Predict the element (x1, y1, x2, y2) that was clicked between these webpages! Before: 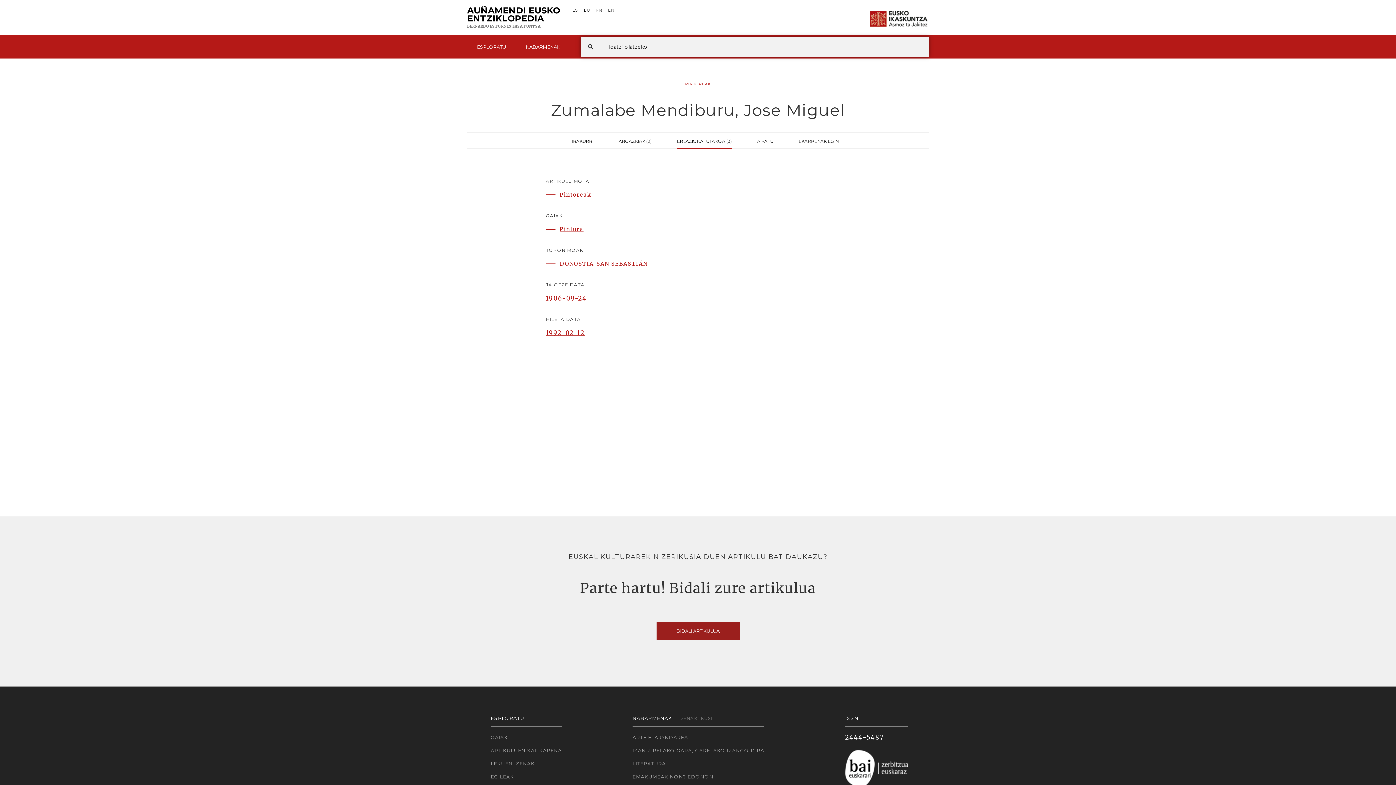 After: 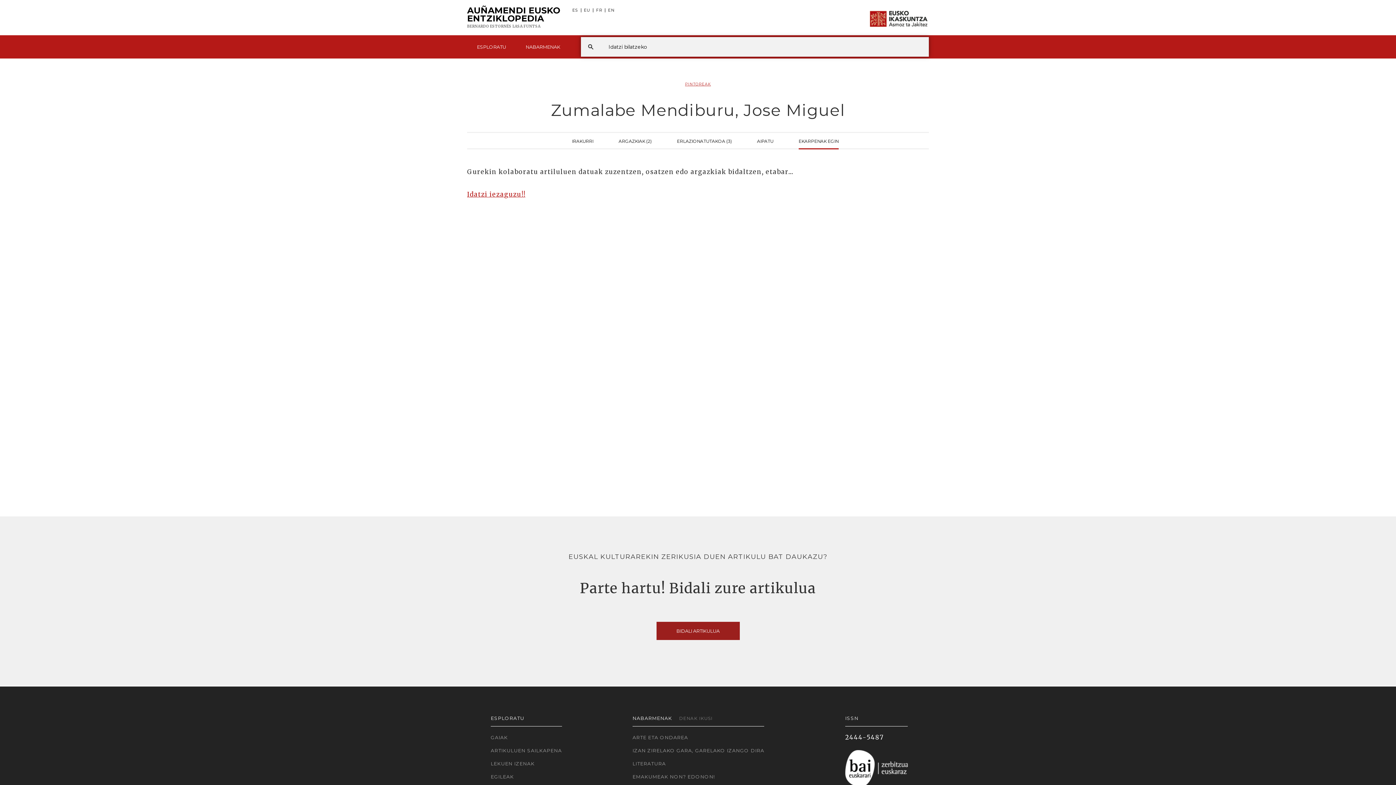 Action: bbox: (798, 132, 838, 149) label: EKARPENAK EGIN